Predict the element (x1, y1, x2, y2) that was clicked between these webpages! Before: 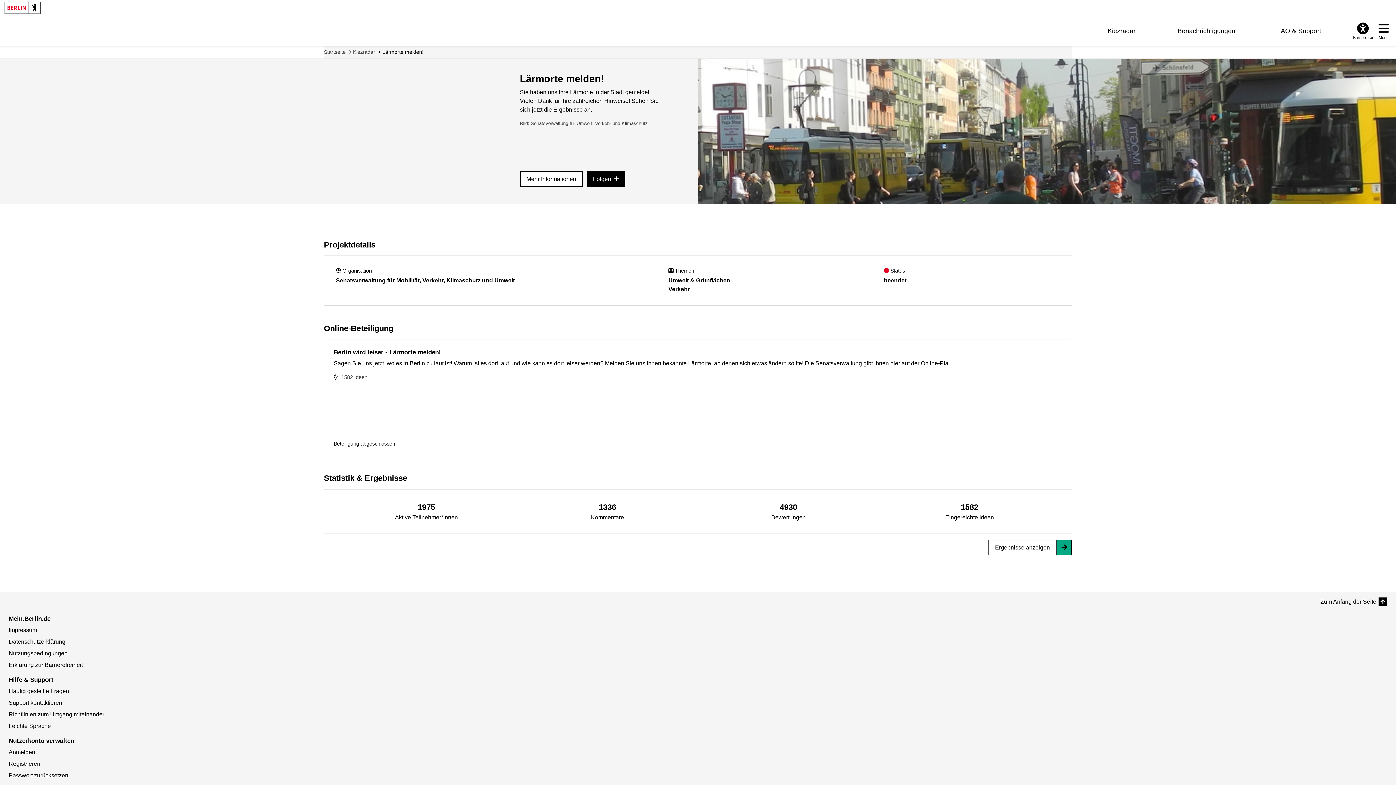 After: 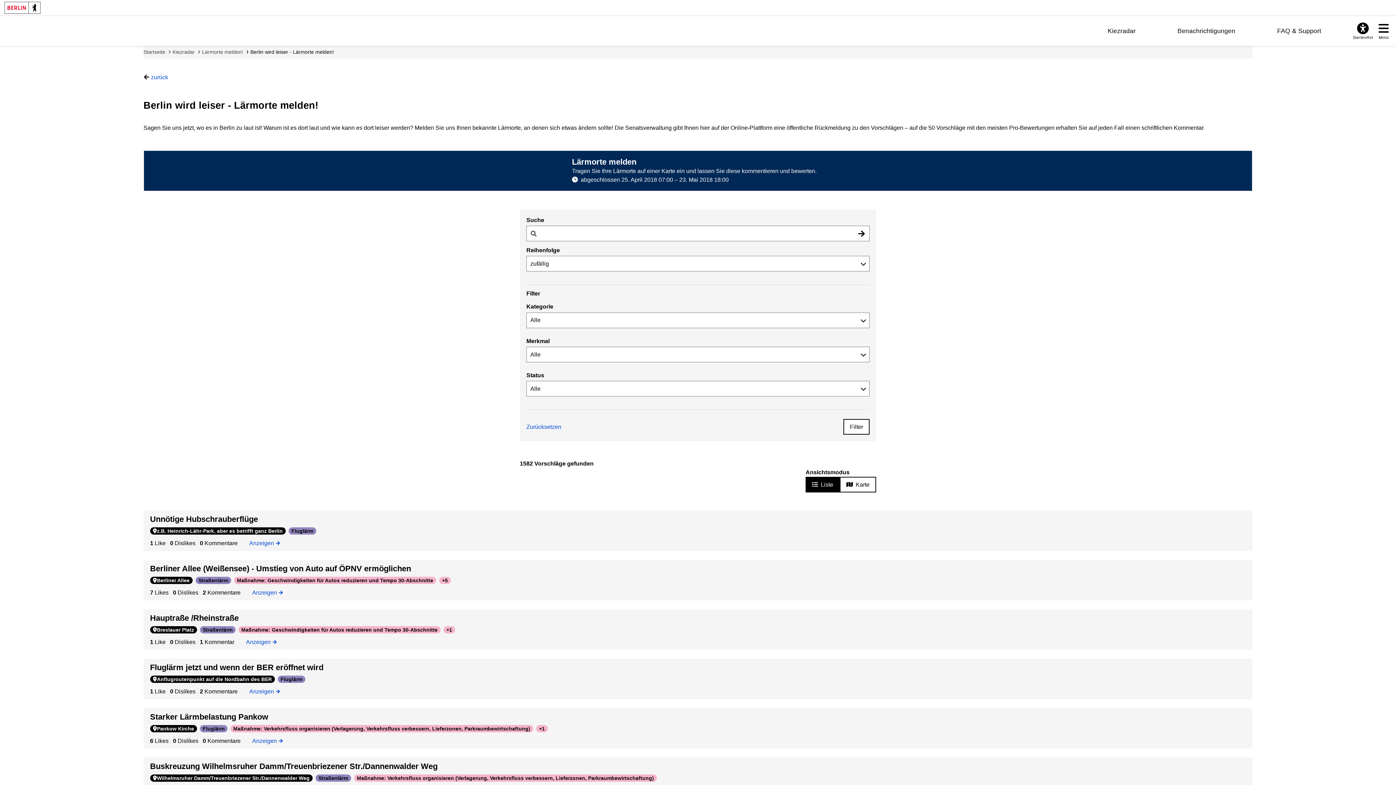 Action: bbox: (324, 339, 1072, 455) label: Berlin wird leiser - Lärmorte melden!

Sagen Sie uns jetzt, wo es in Berlin zu laut ist! Warum ist es dort laut und wie kann es dort leiser werden? Melden Sie uns Ihnen bekannte Lärmorte, an denen sich etwas ändern sollte! Die Senatsverwaltung gibt Ihnen hier auf der Online-Pla…

 1582 Ideen
Beteiligung abgeschlossen